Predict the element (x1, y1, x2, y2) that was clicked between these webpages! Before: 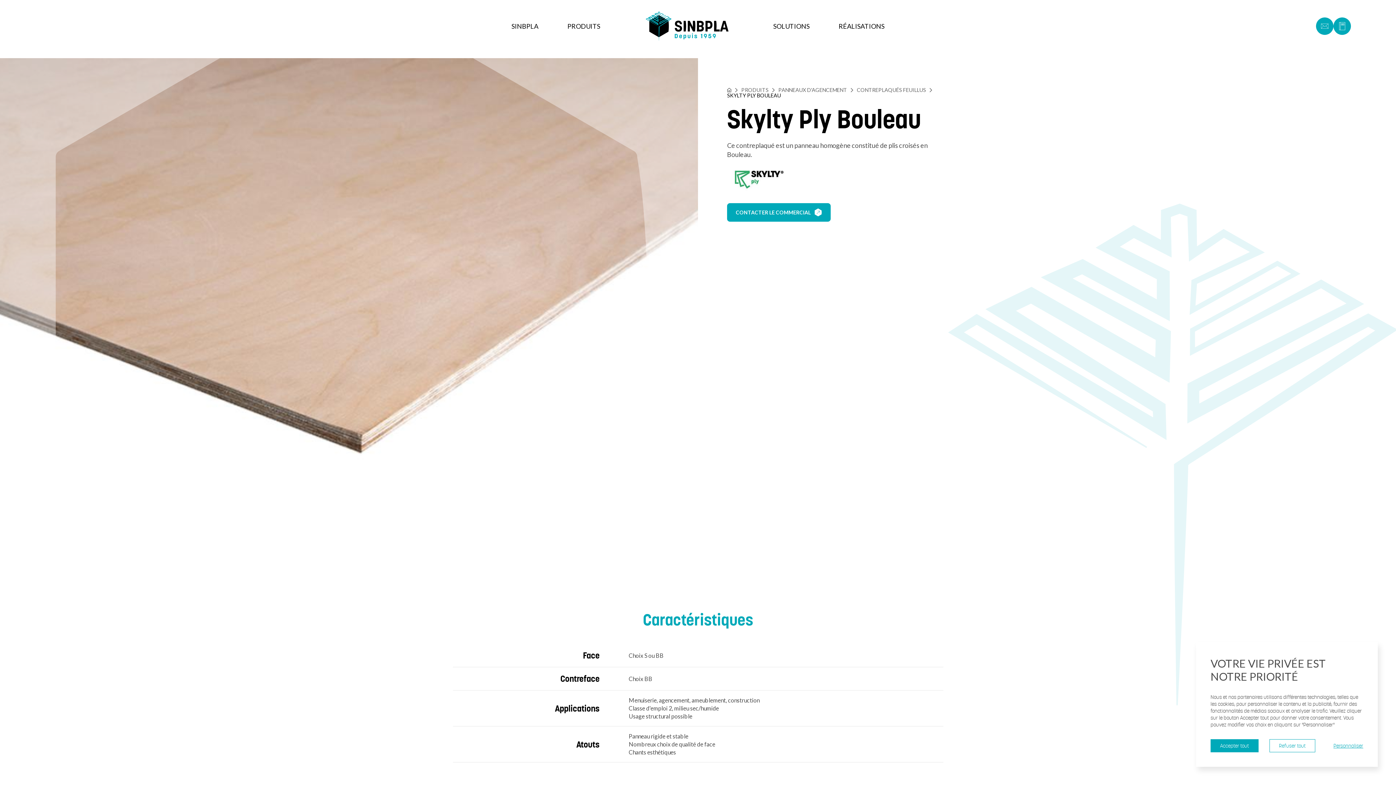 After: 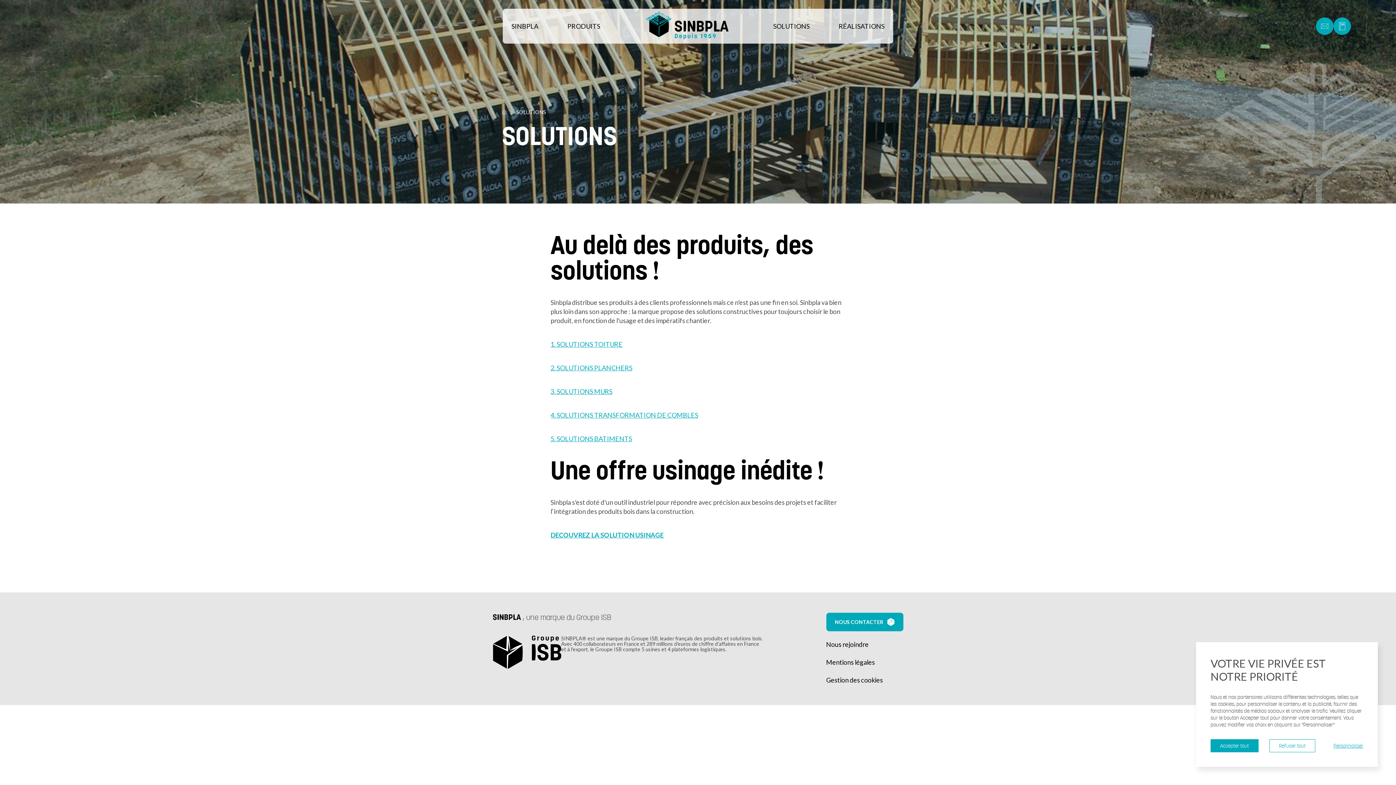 Action: bbox: (764, 18, 818, 34) label: SOLUTIONS